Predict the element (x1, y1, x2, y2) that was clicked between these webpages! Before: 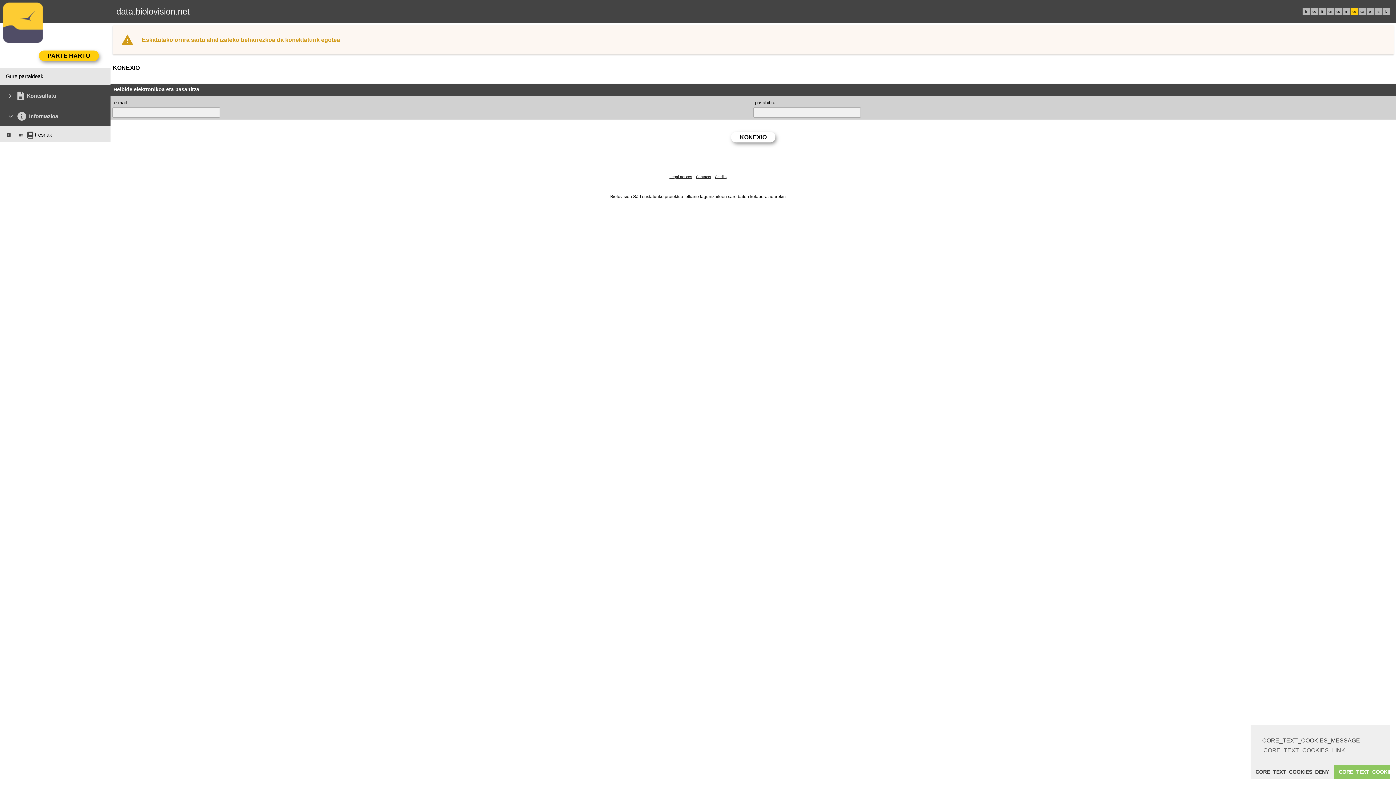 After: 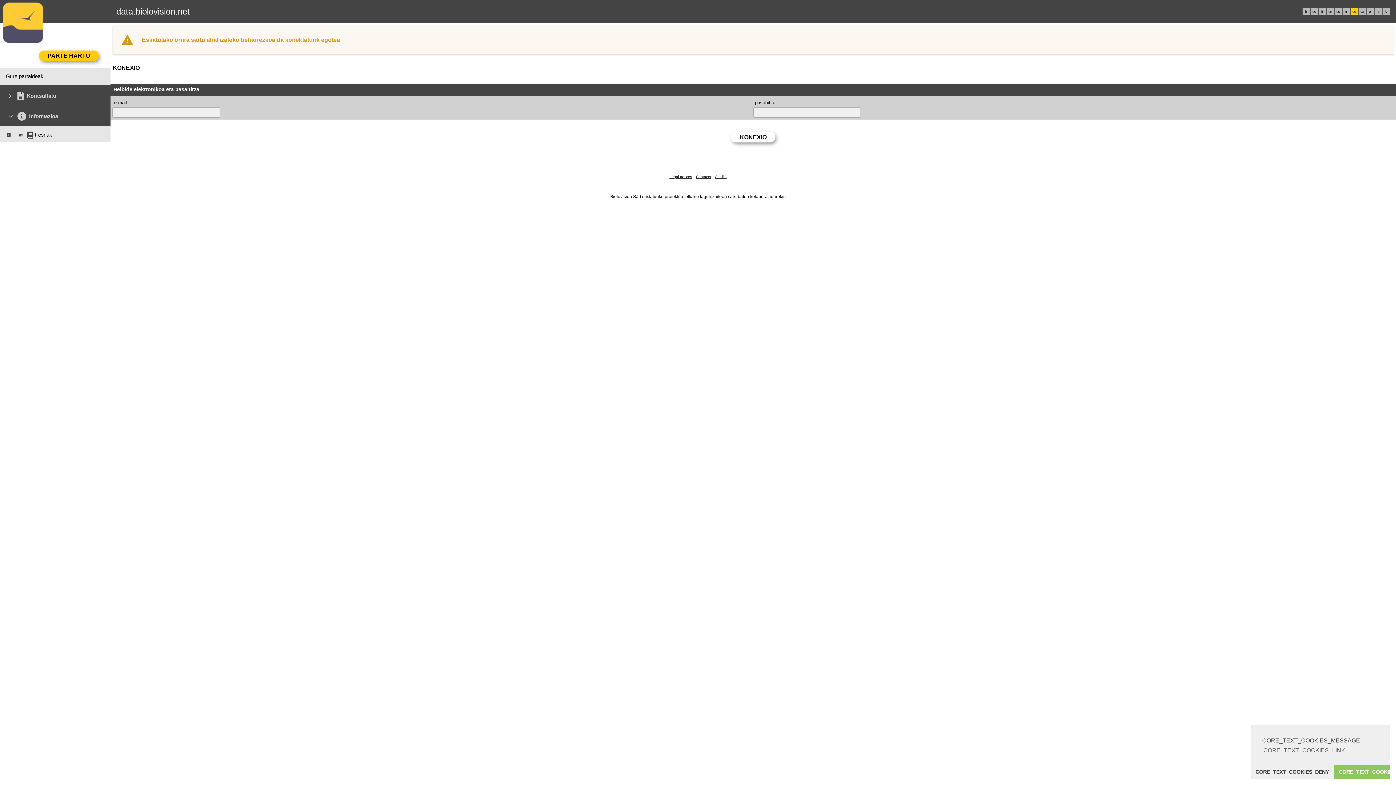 Action: label: Contacts bbox: (696, 174, 711, 178)